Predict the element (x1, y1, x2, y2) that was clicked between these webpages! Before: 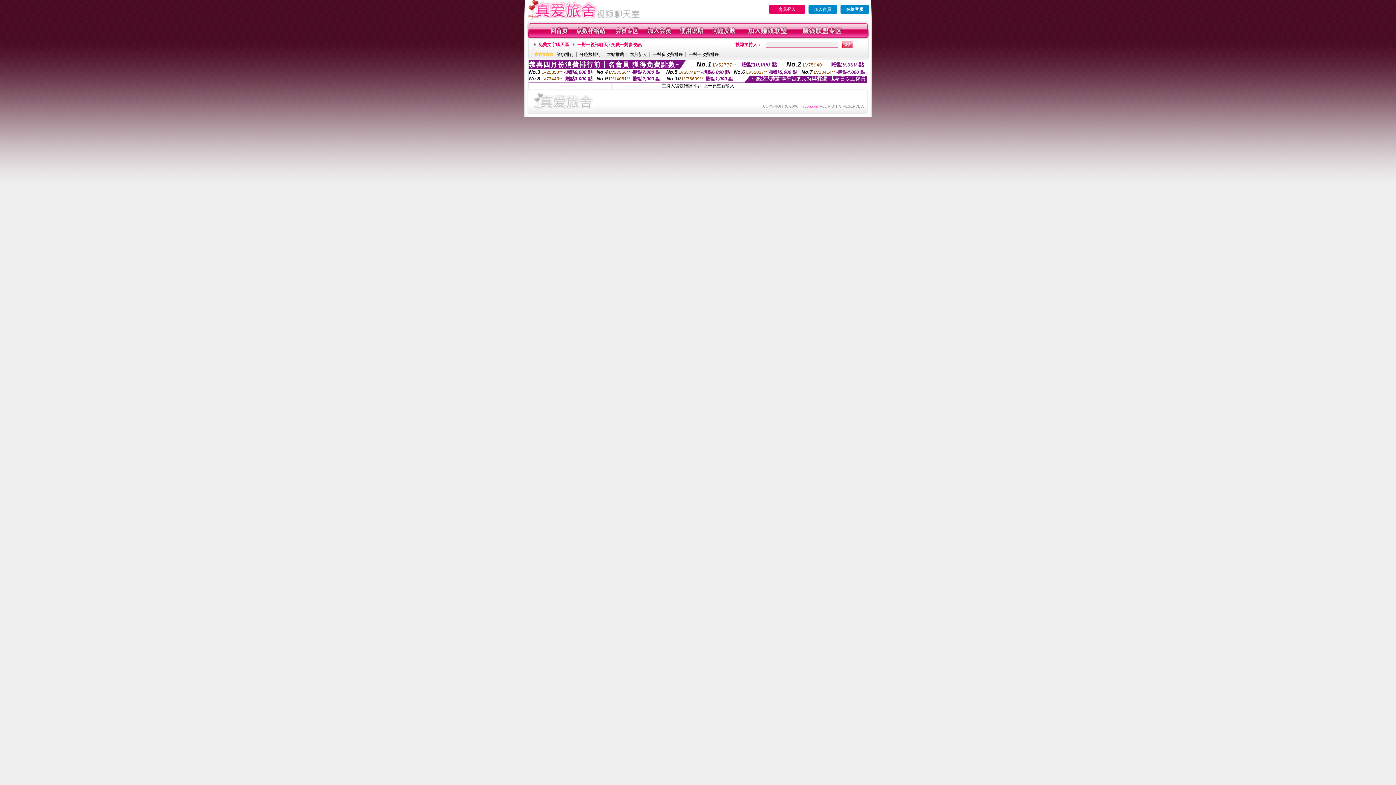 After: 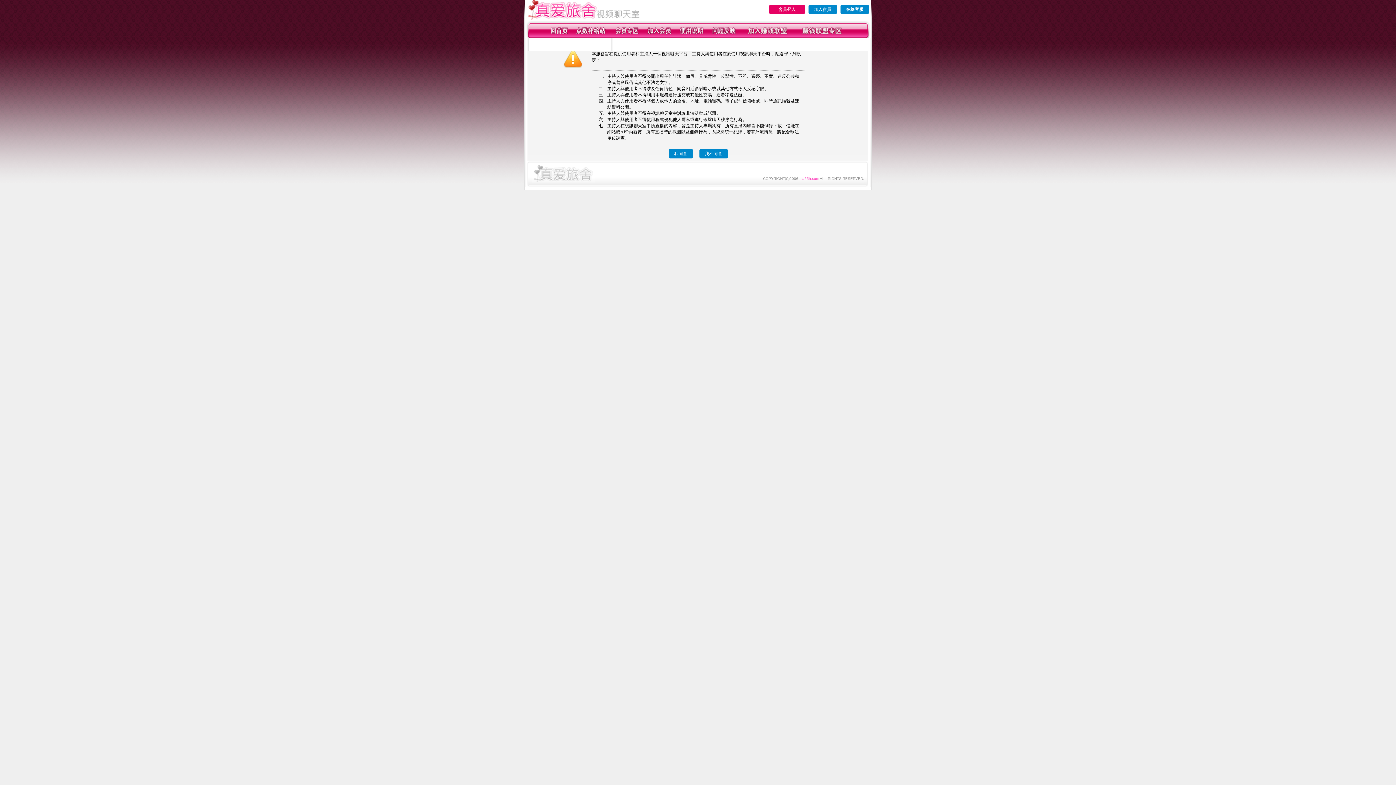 Action: label: 加入會員 bbox: (808, 4, 837, 14)